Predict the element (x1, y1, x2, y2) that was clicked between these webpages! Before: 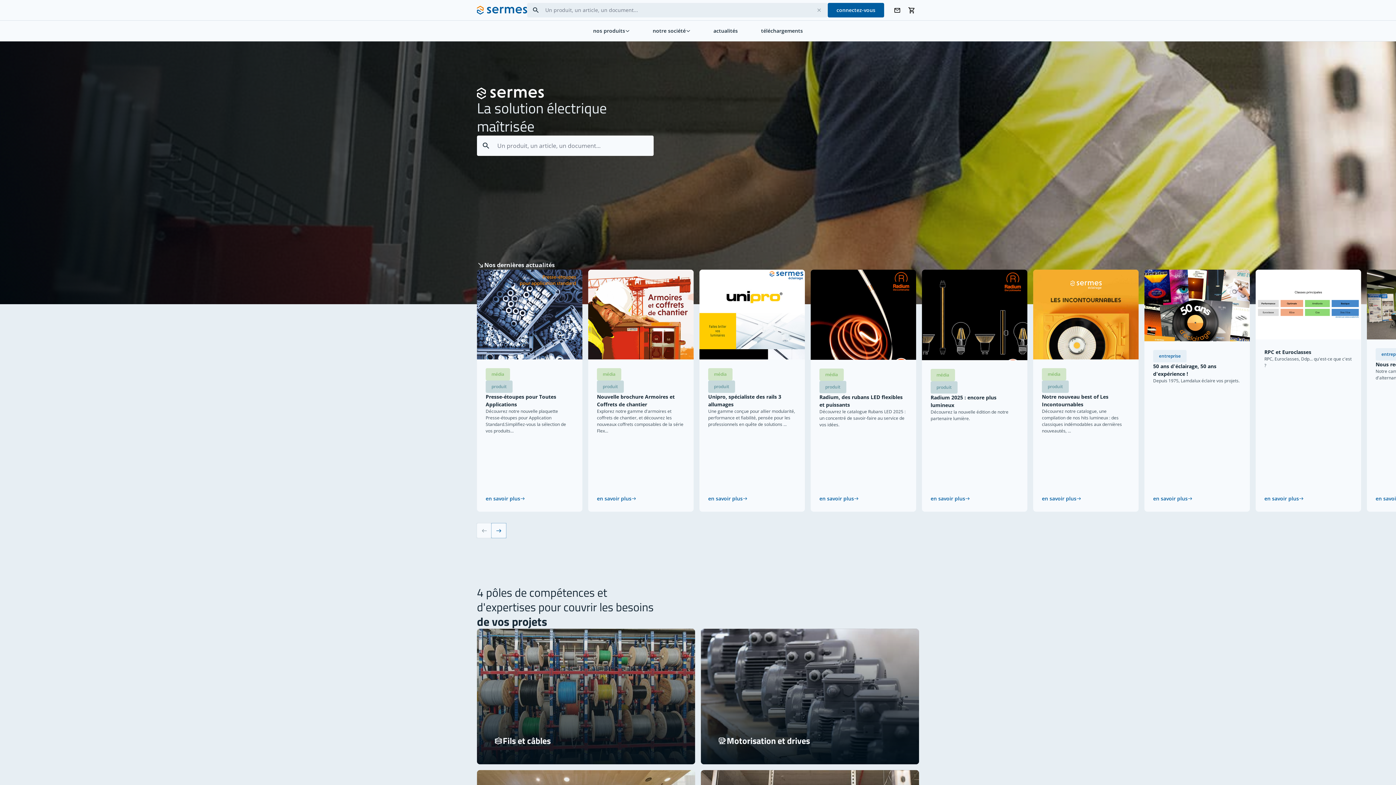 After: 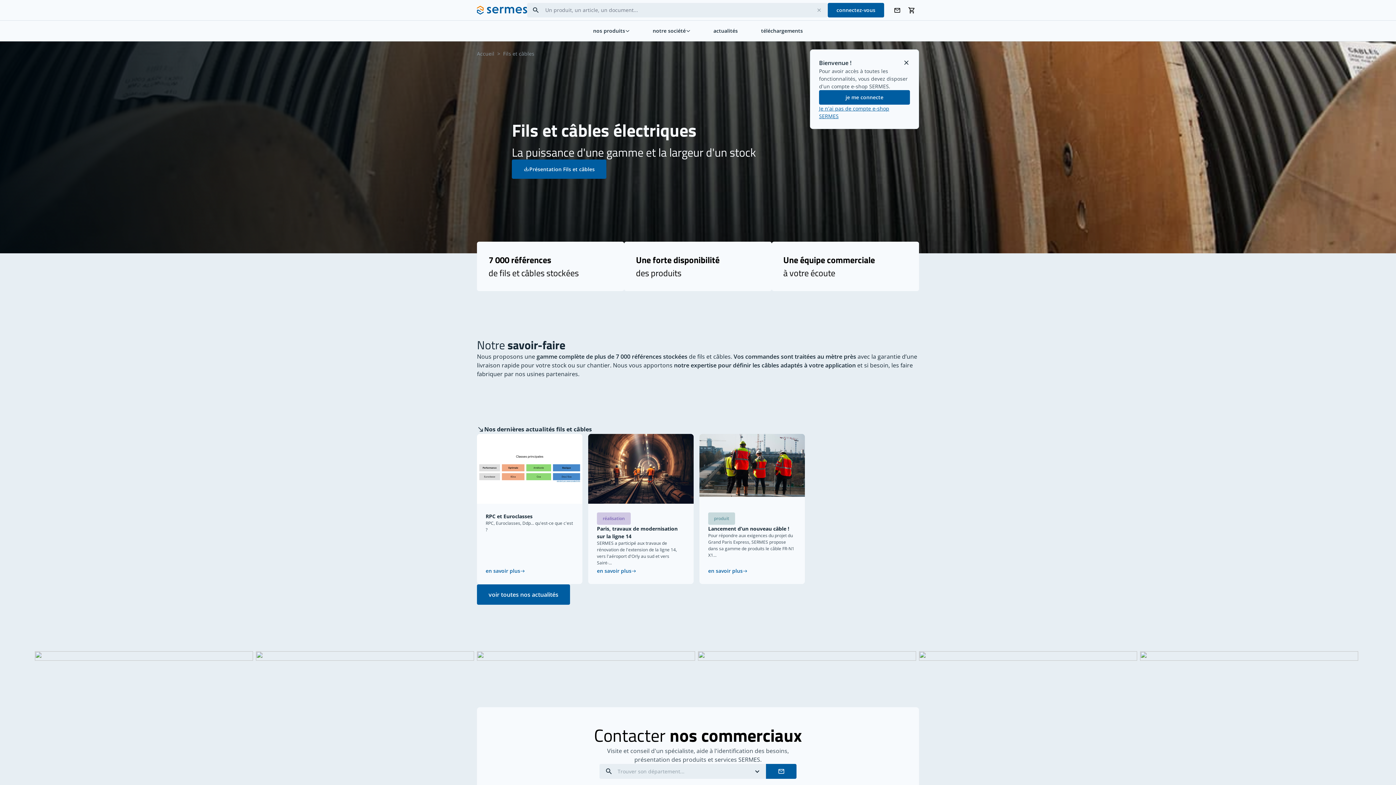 Action: label: Fils et câbles
découvrir l'activité bbox: (477, 629, 695, 764)